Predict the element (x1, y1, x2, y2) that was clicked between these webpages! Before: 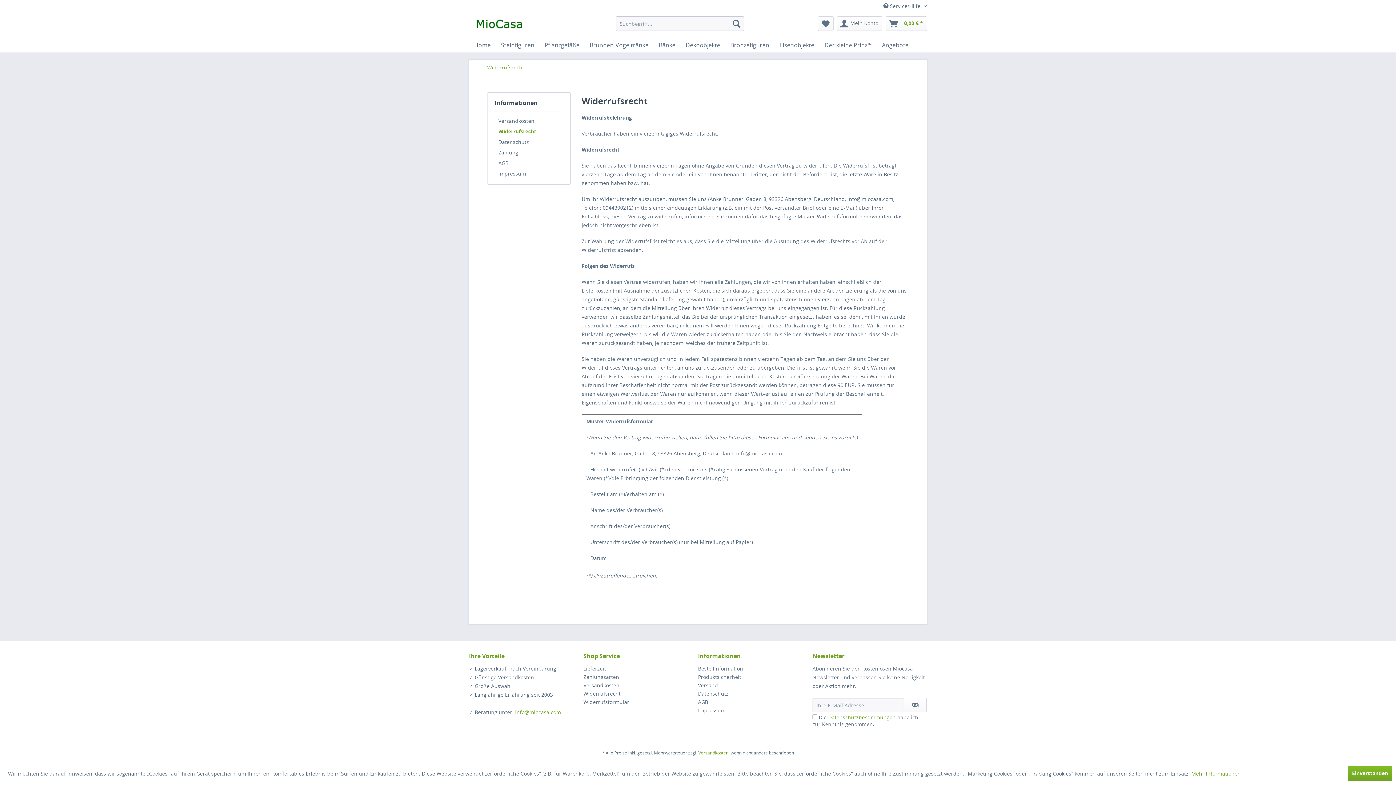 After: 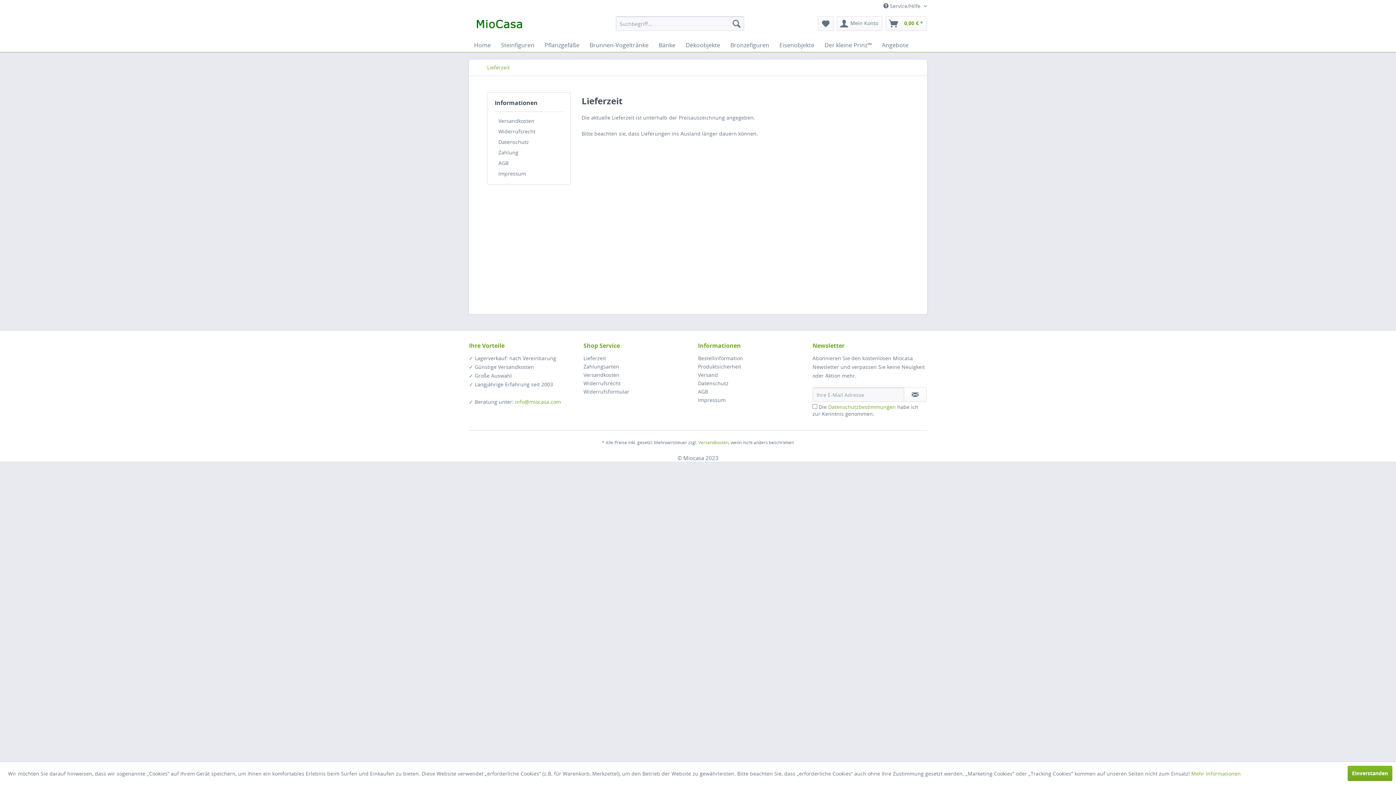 Action: bbox: (583, 664, 694, 673) label: Lieferzeit